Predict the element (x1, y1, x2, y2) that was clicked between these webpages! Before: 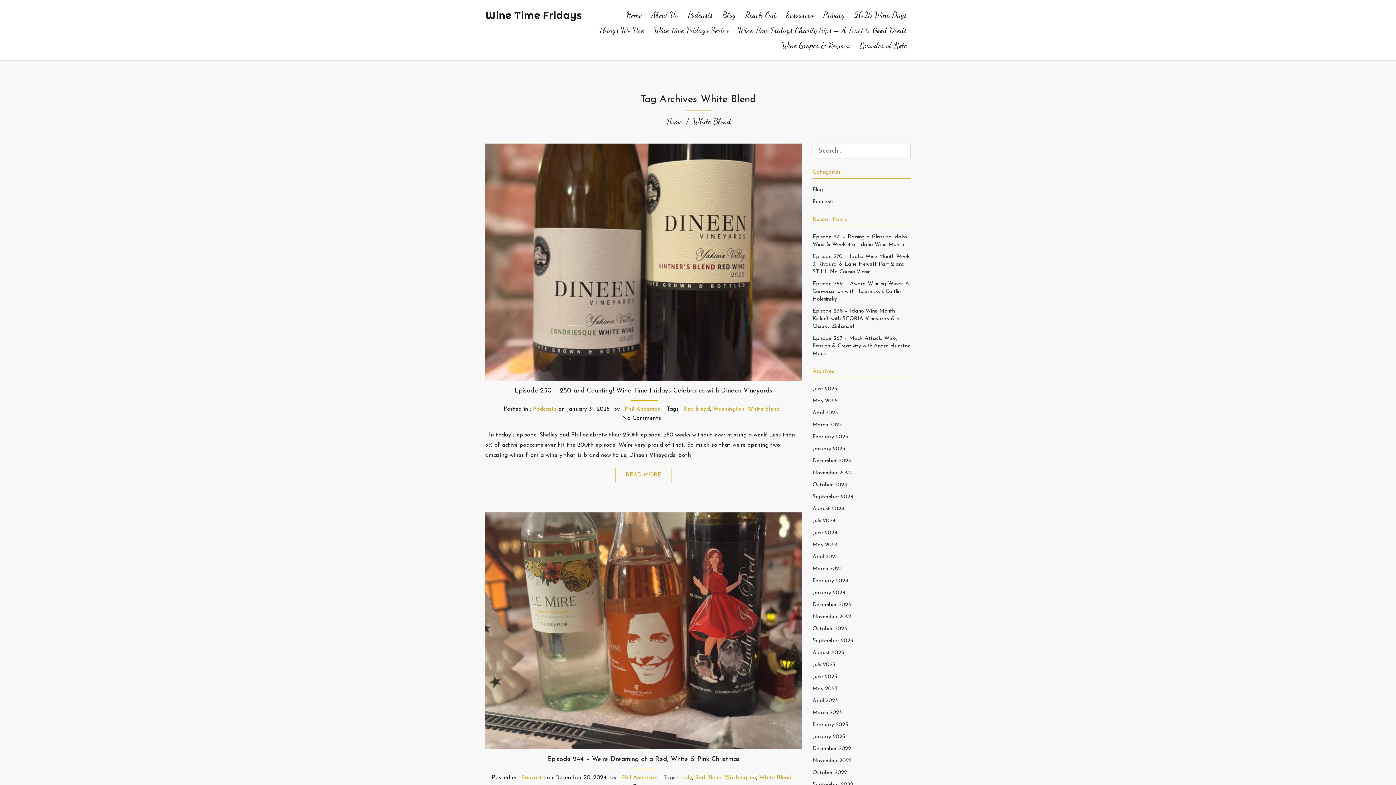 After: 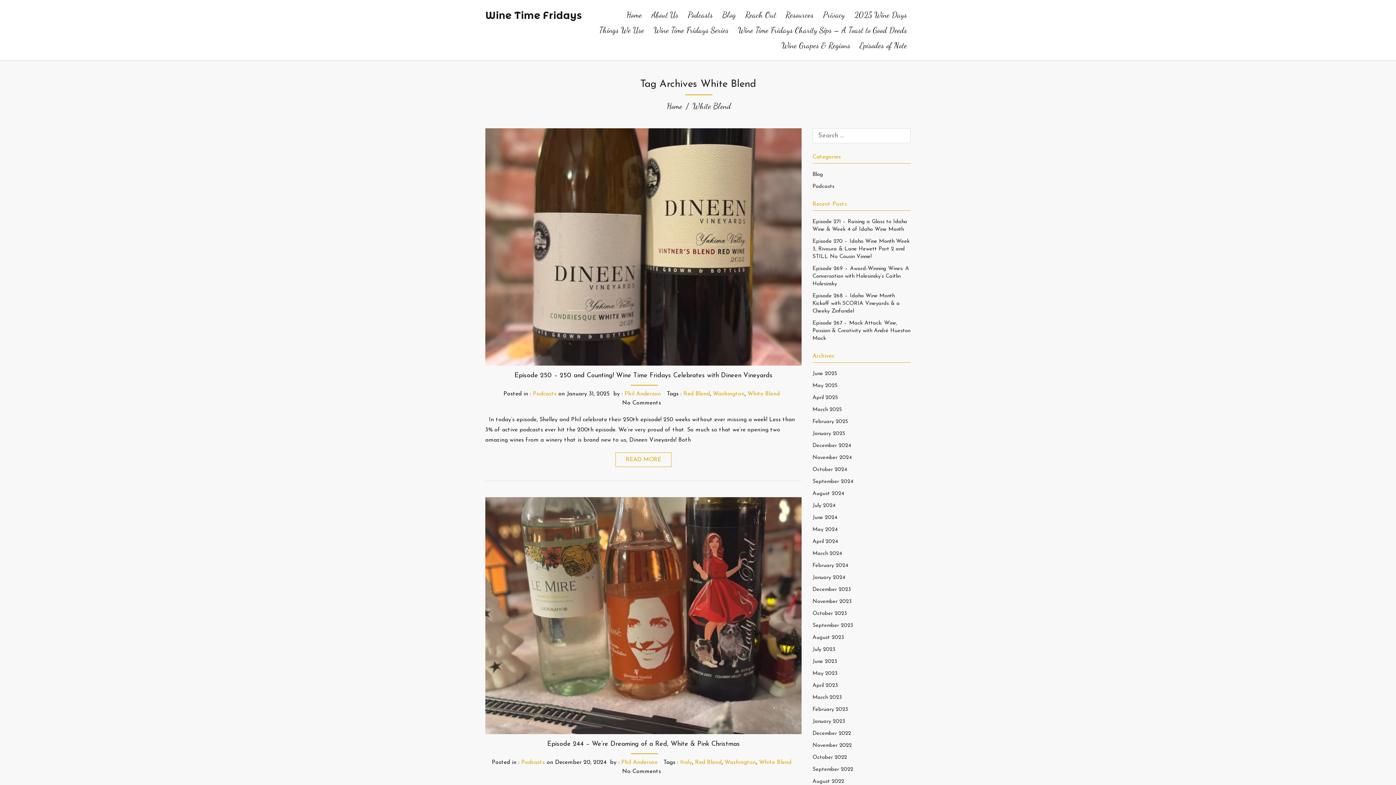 Action: label: White Blend bbox: (747, 406, 780, 412)